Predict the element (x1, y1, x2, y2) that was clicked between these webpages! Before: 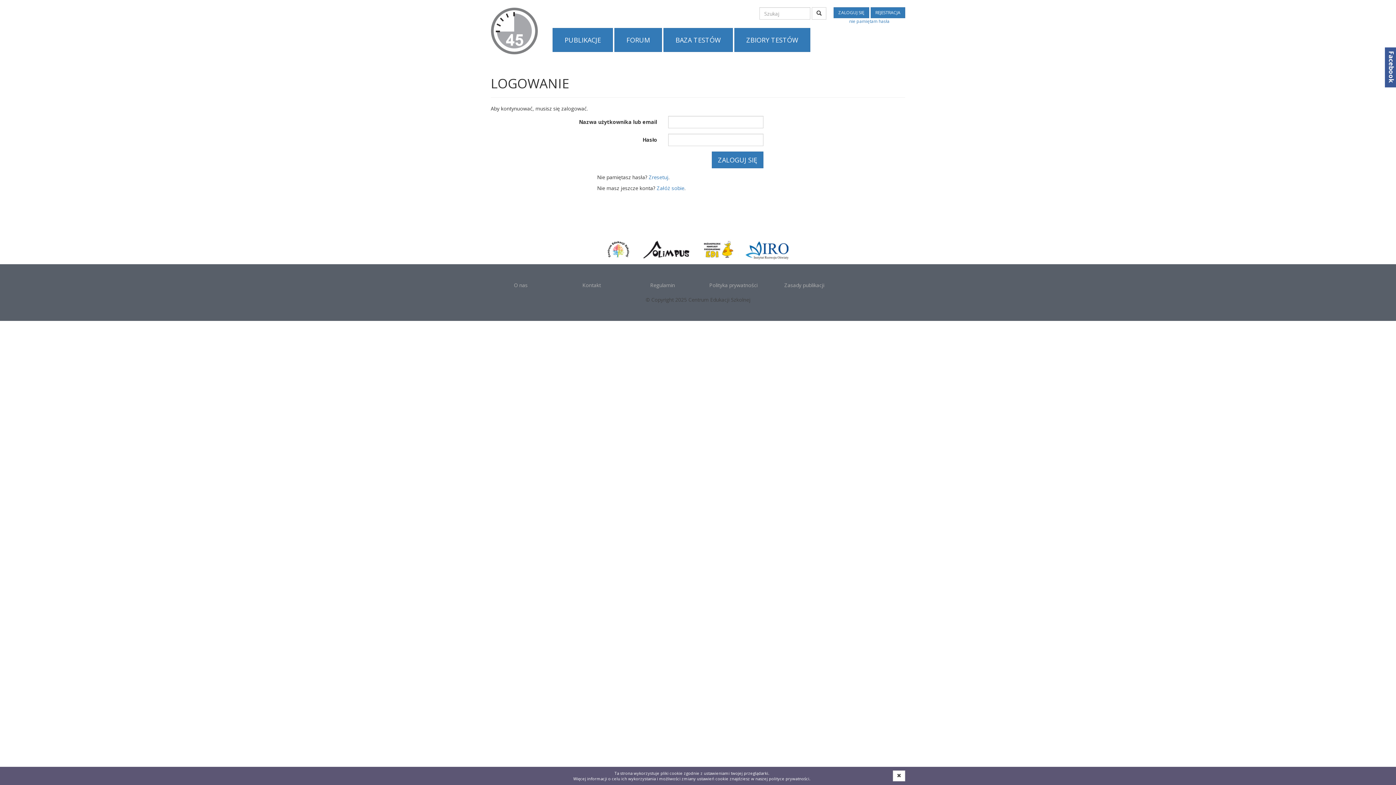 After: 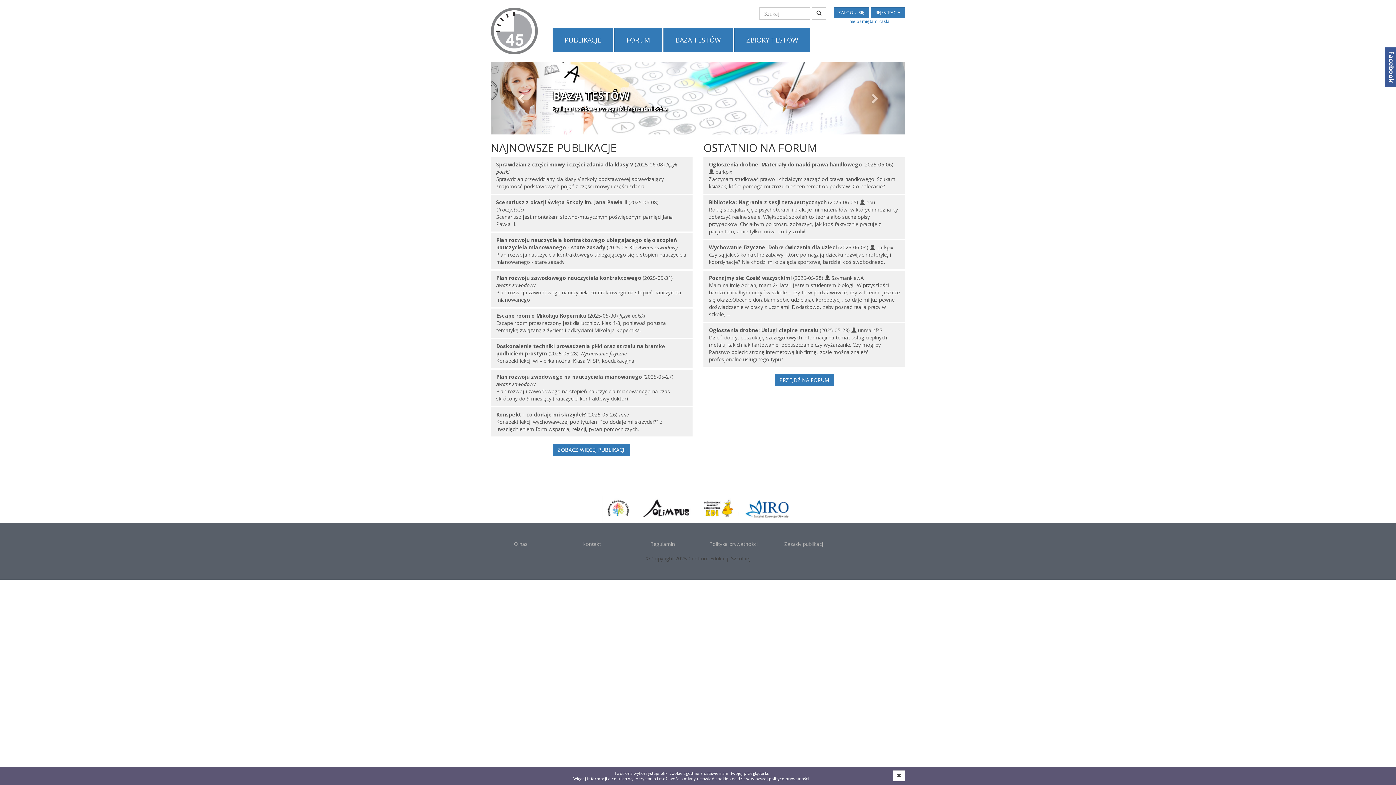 Action: bbox: (490, 7, 552, 14)